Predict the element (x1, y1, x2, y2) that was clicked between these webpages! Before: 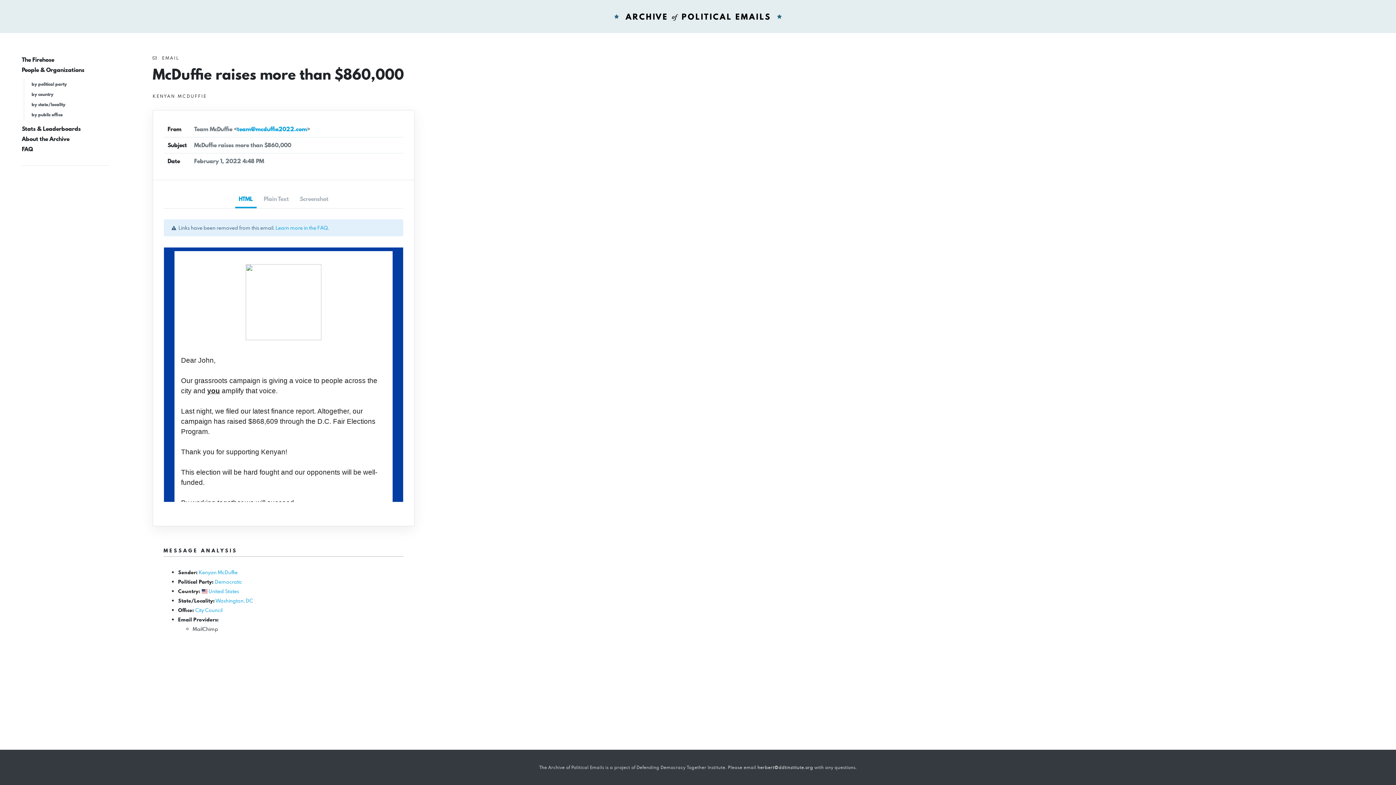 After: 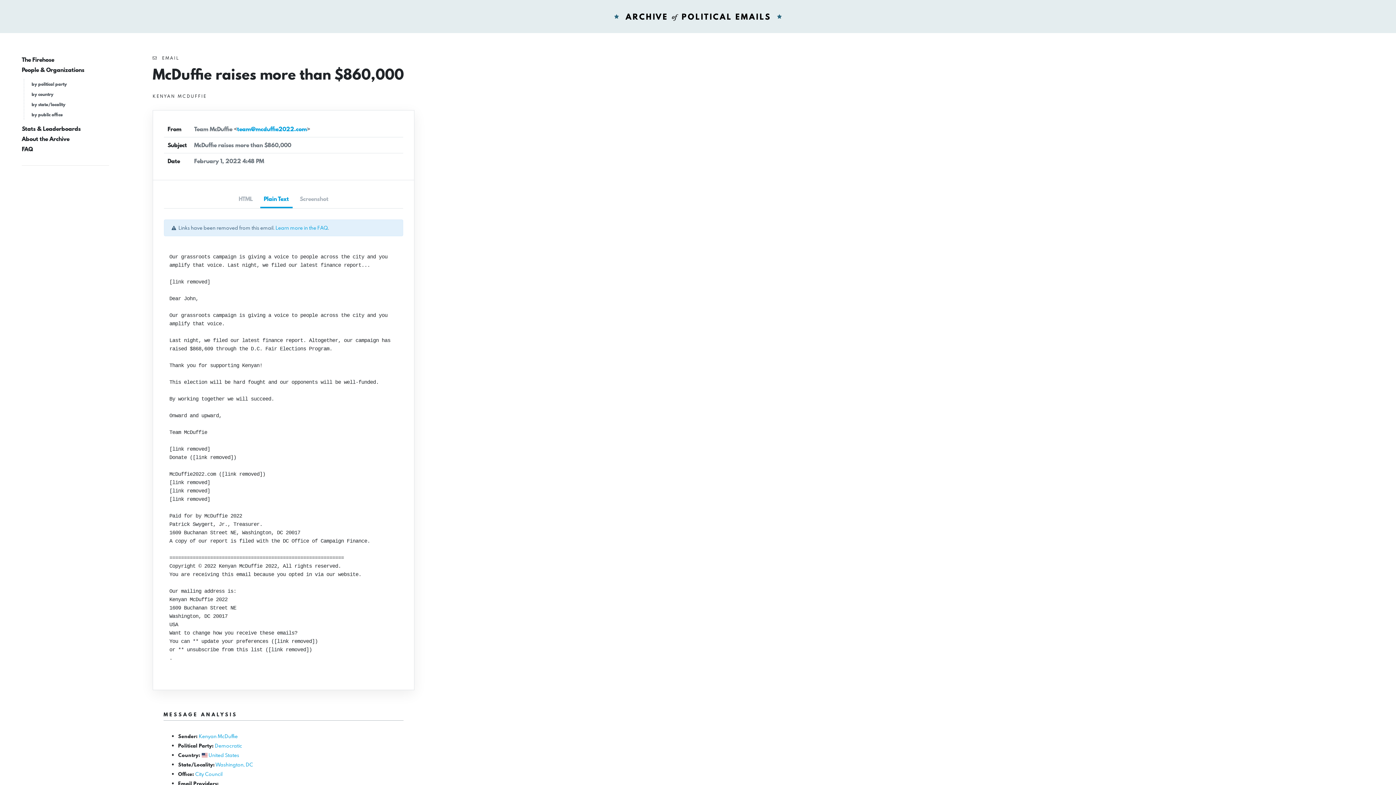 Action: bbox: (260, 191, 292, 208) label: Plain Text